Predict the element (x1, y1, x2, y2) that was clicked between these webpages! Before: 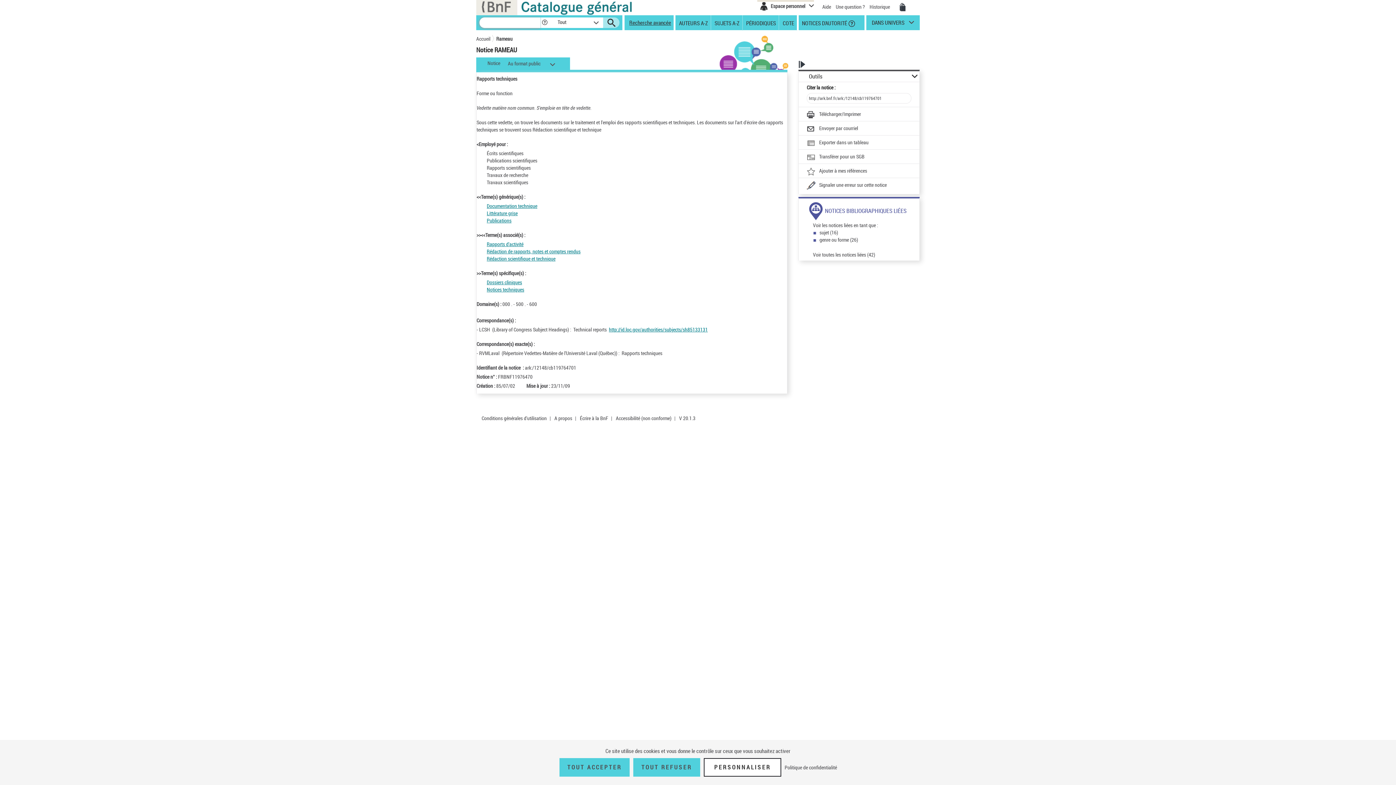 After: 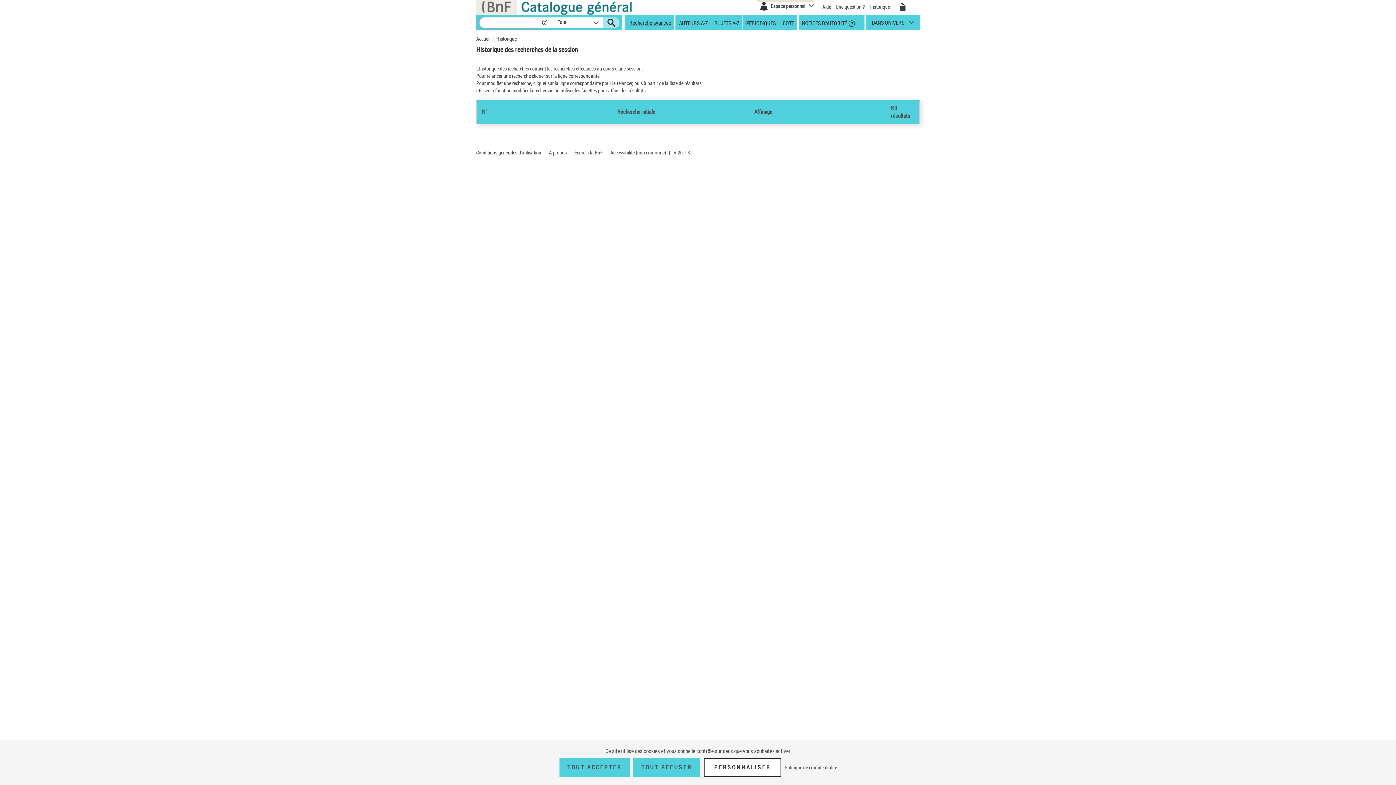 Action: bbox: (869, 3, 891, 10) label: Historique 